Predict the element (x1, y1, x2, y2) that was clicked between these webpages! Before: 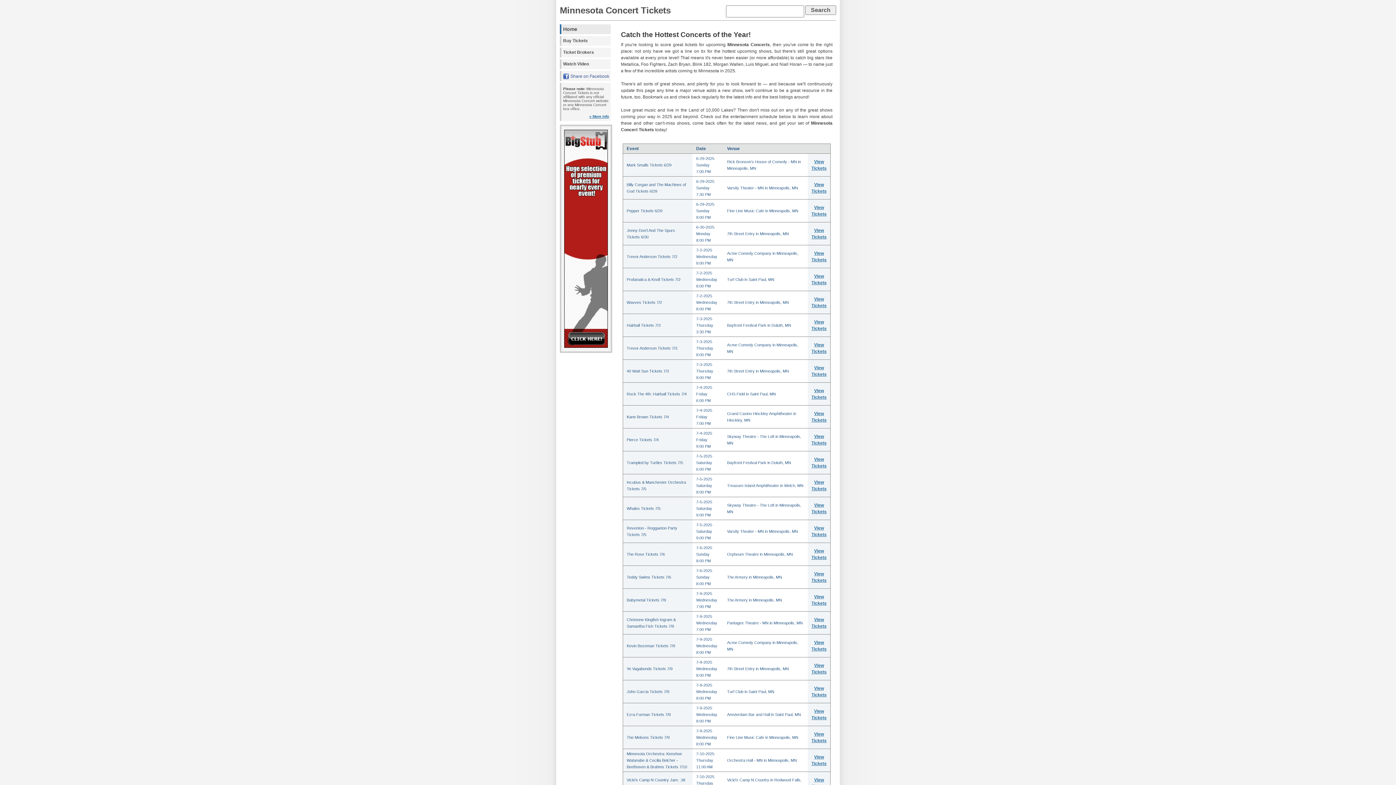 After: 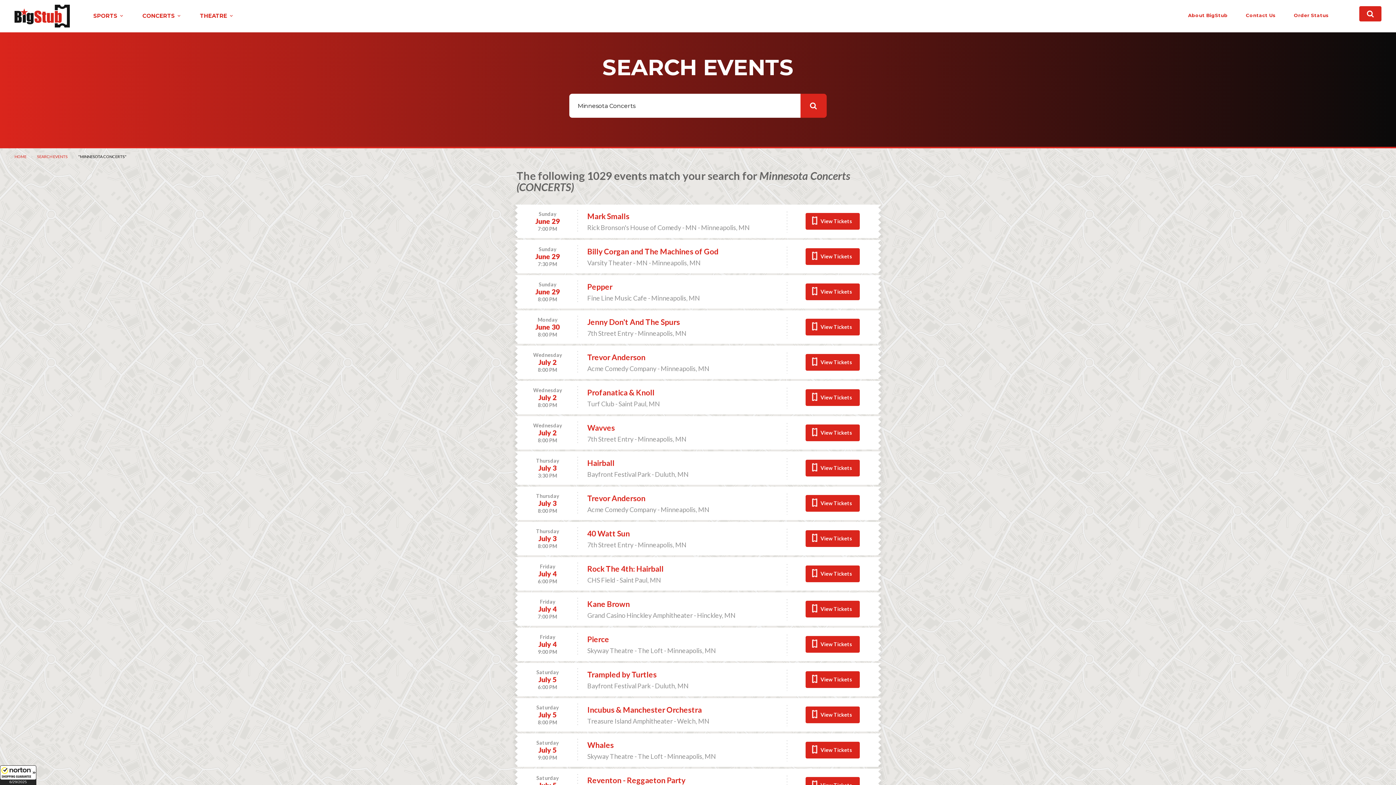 Action: bbox: (564, 344, 608, 348)